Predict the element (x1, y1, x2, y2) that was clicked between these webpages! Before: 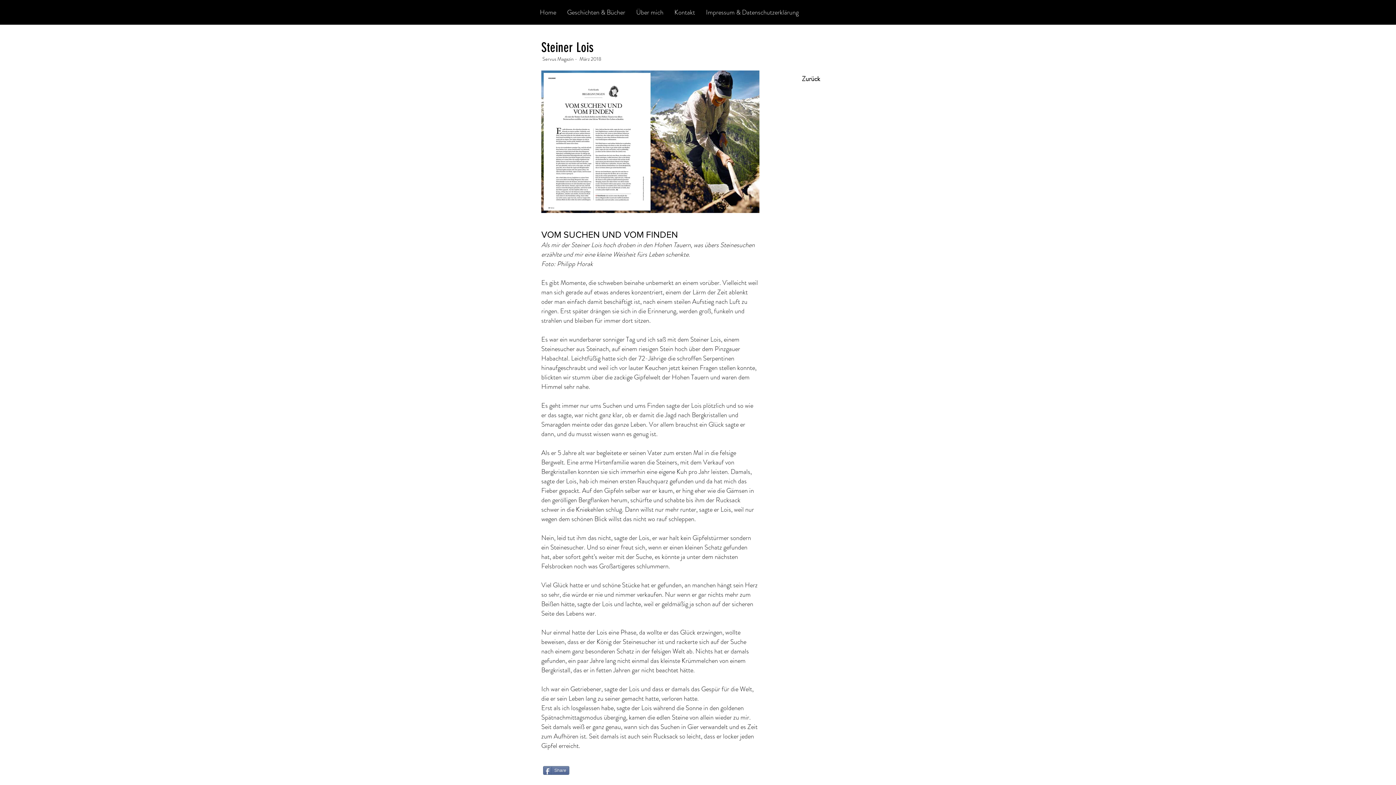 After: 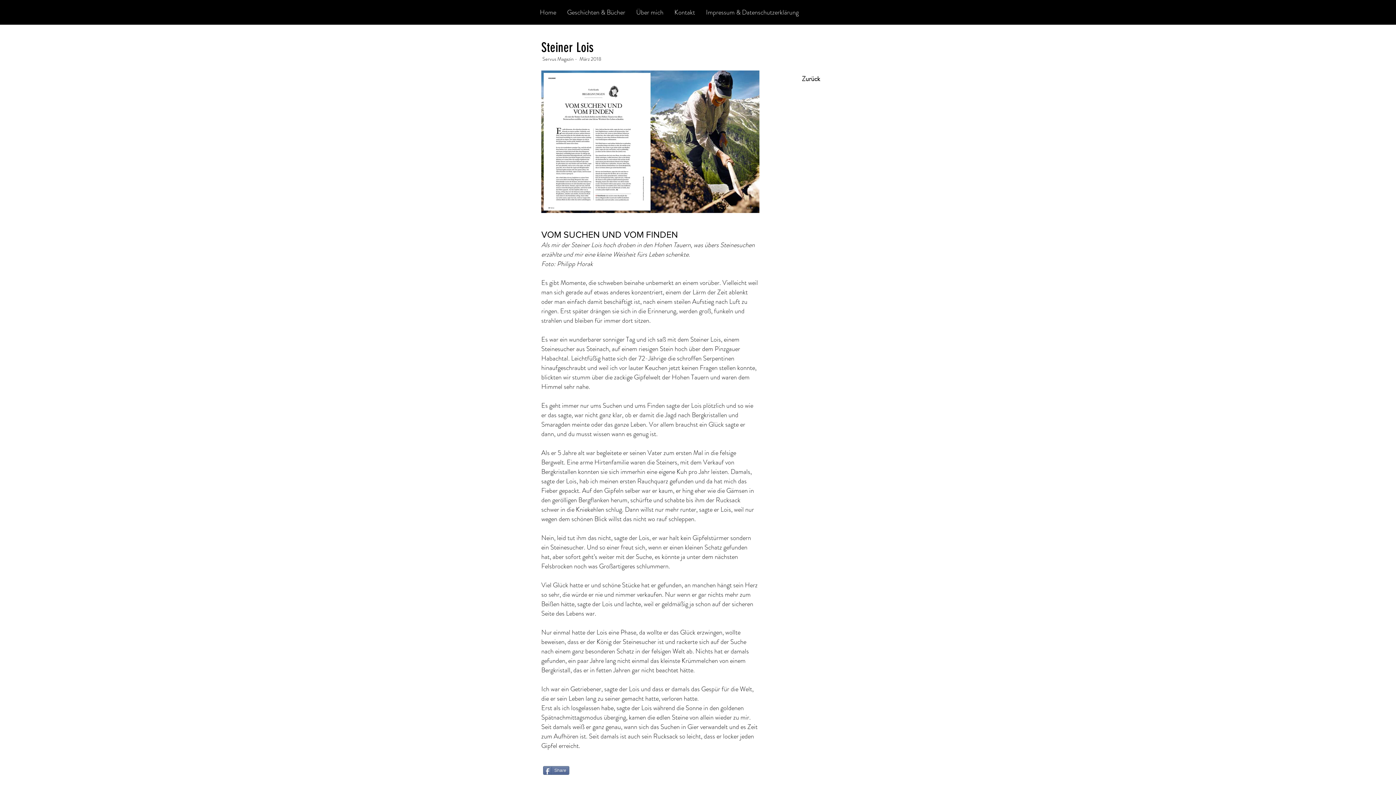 Action: bbox: (543, 766, 569, 775) label: Share